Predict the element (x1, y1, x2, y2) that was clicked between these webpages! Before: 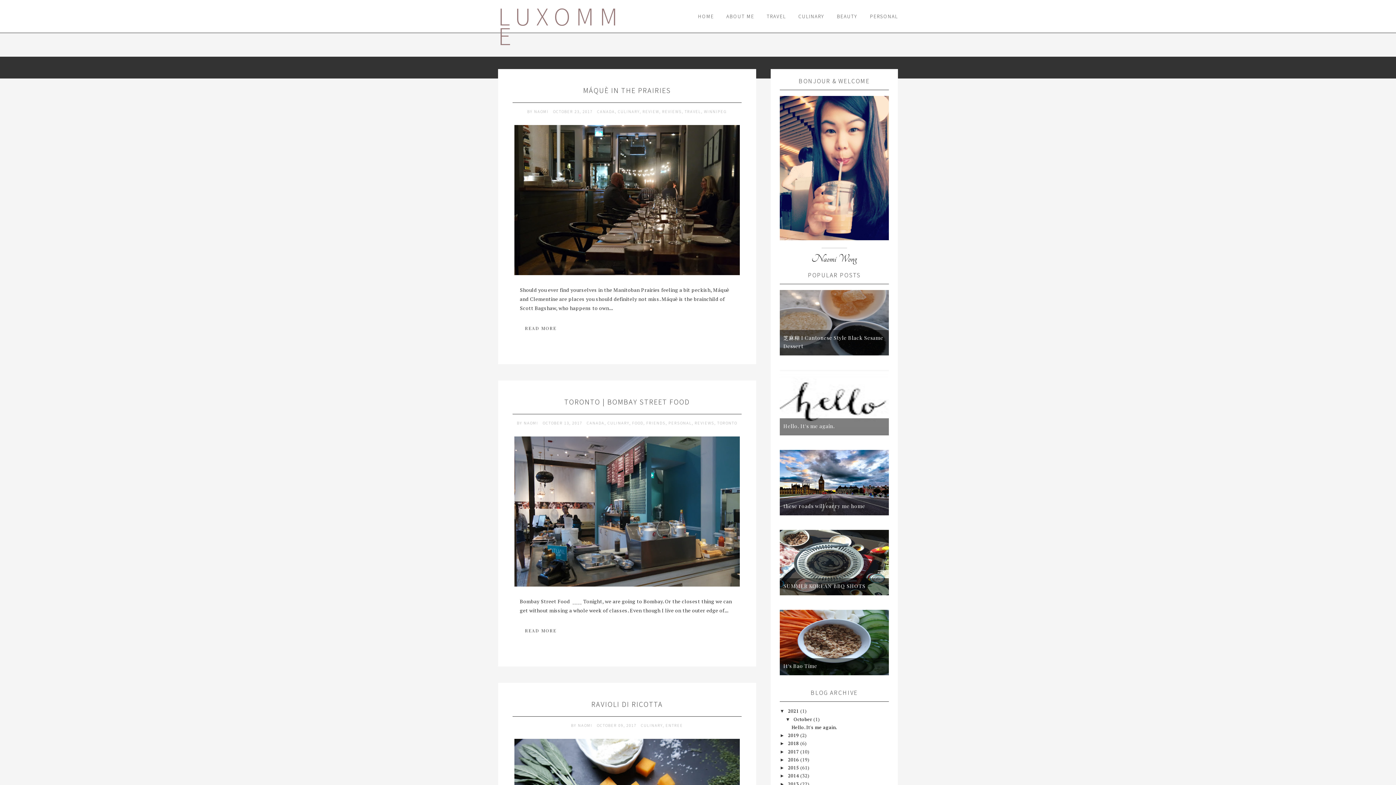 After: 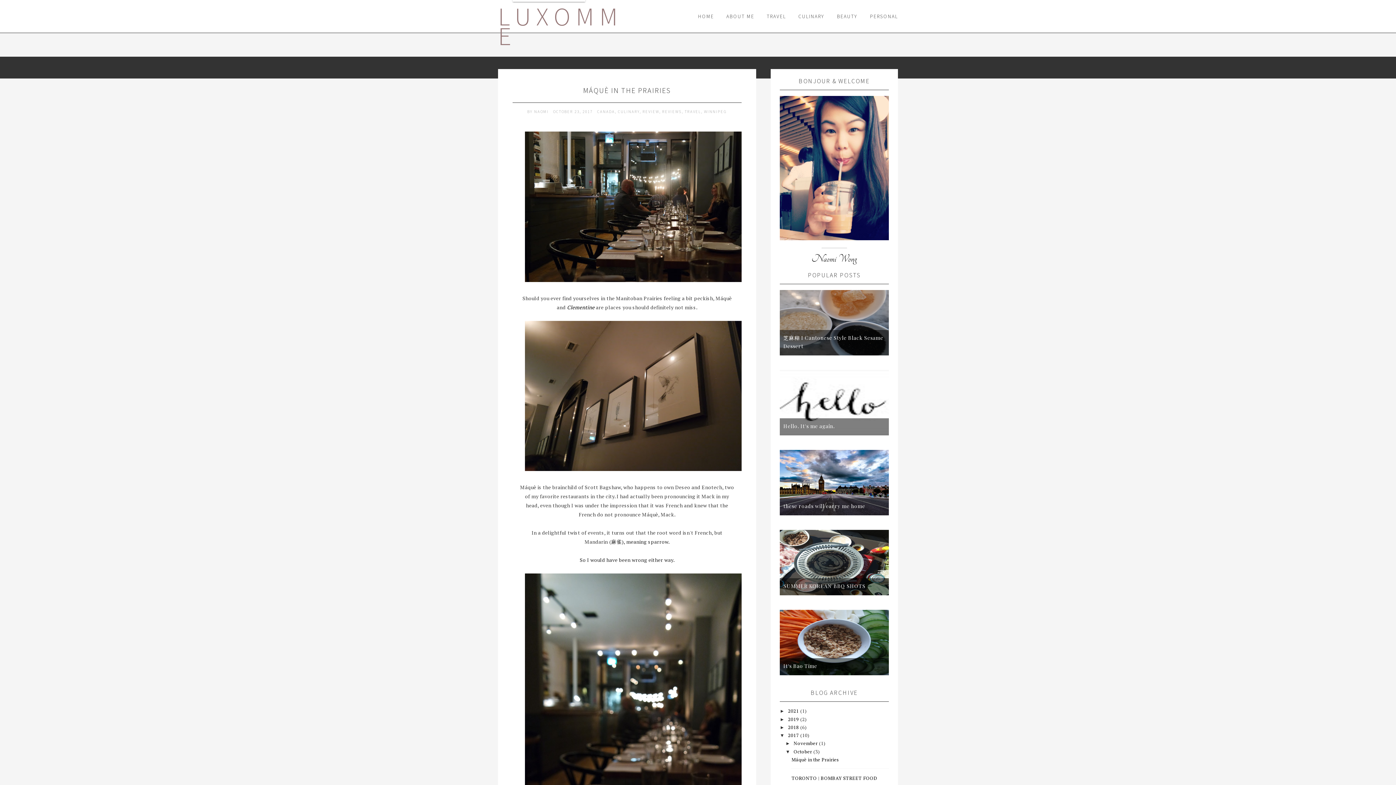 Action: bbox: (520, 321, 561, 336) label: READ MORE